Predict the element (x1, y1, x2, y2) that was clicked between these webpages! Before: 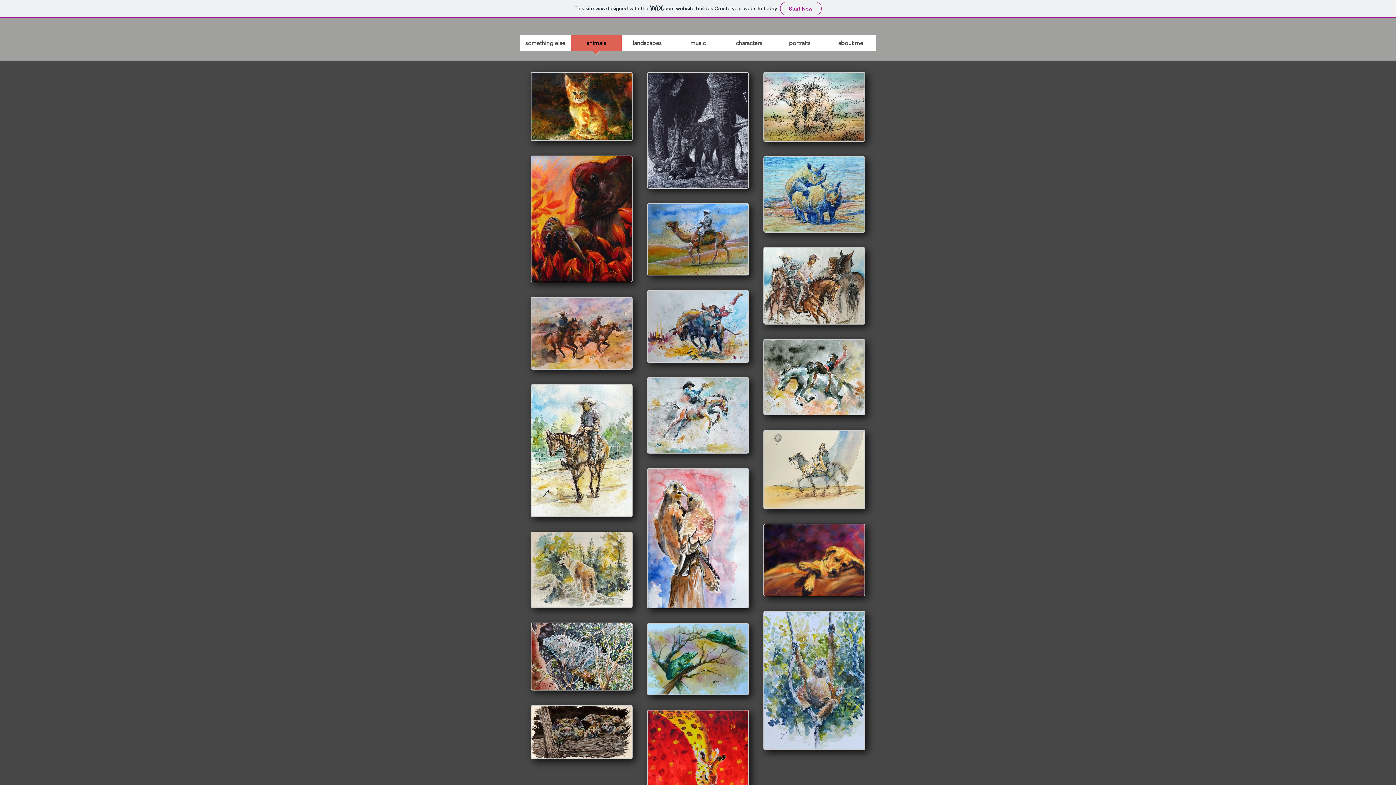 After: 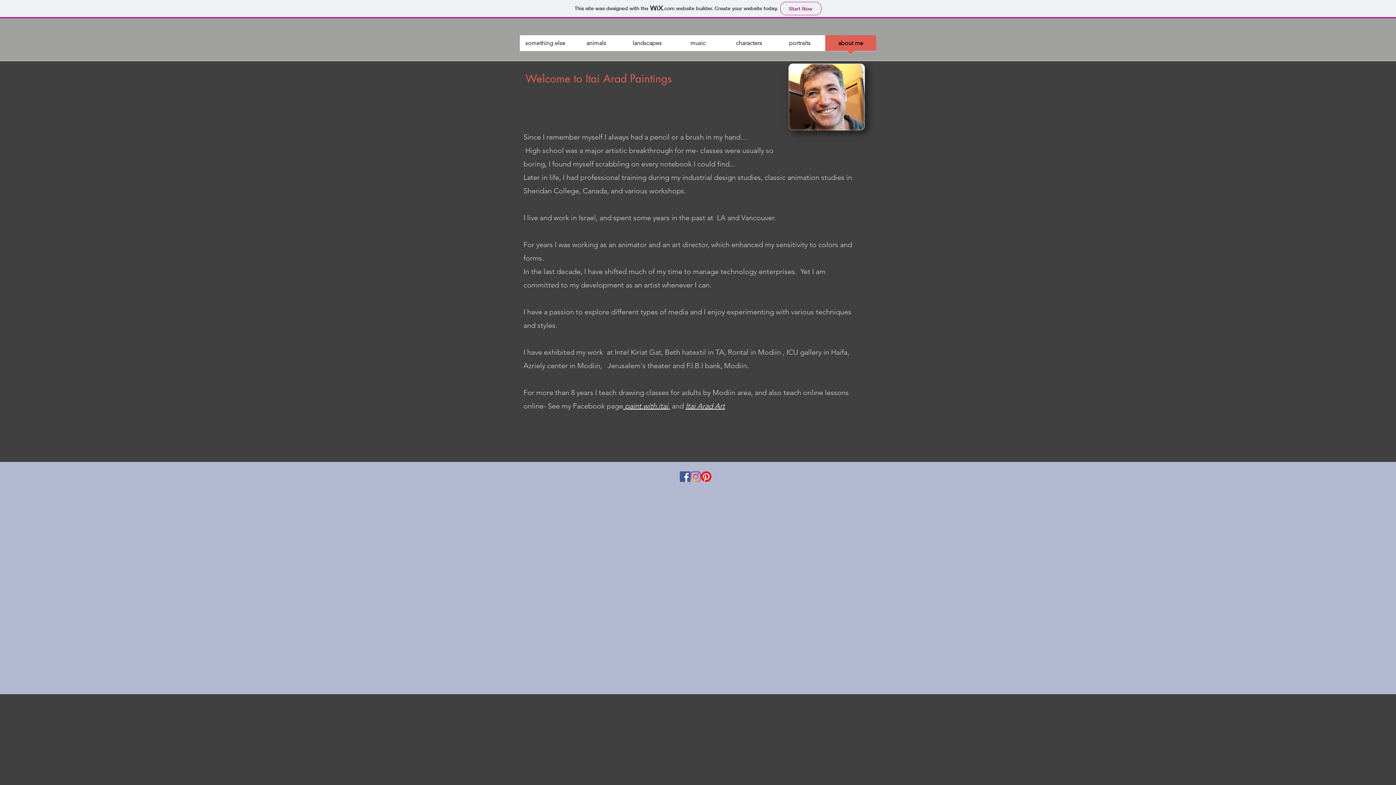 Action: bbox: (825, 35, 876, 55) label: about me